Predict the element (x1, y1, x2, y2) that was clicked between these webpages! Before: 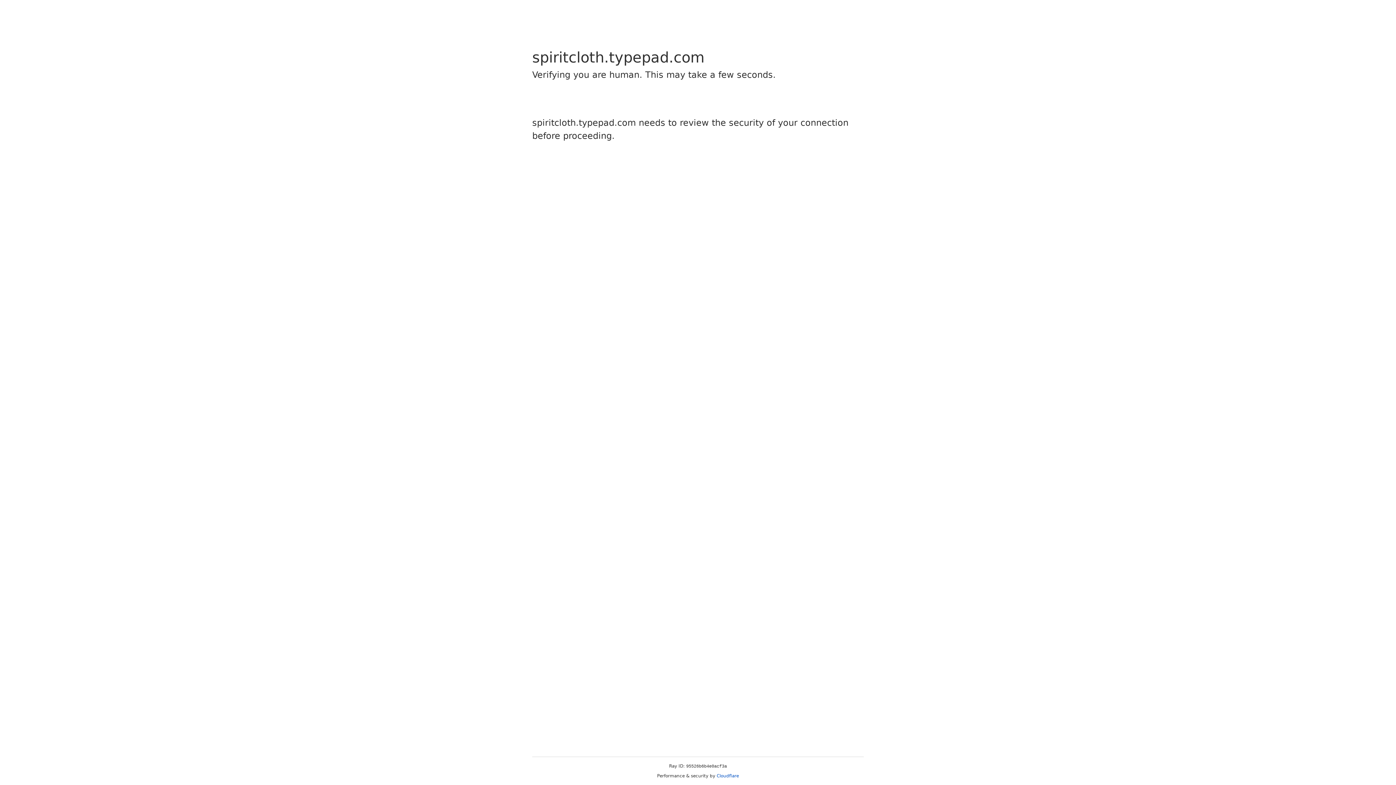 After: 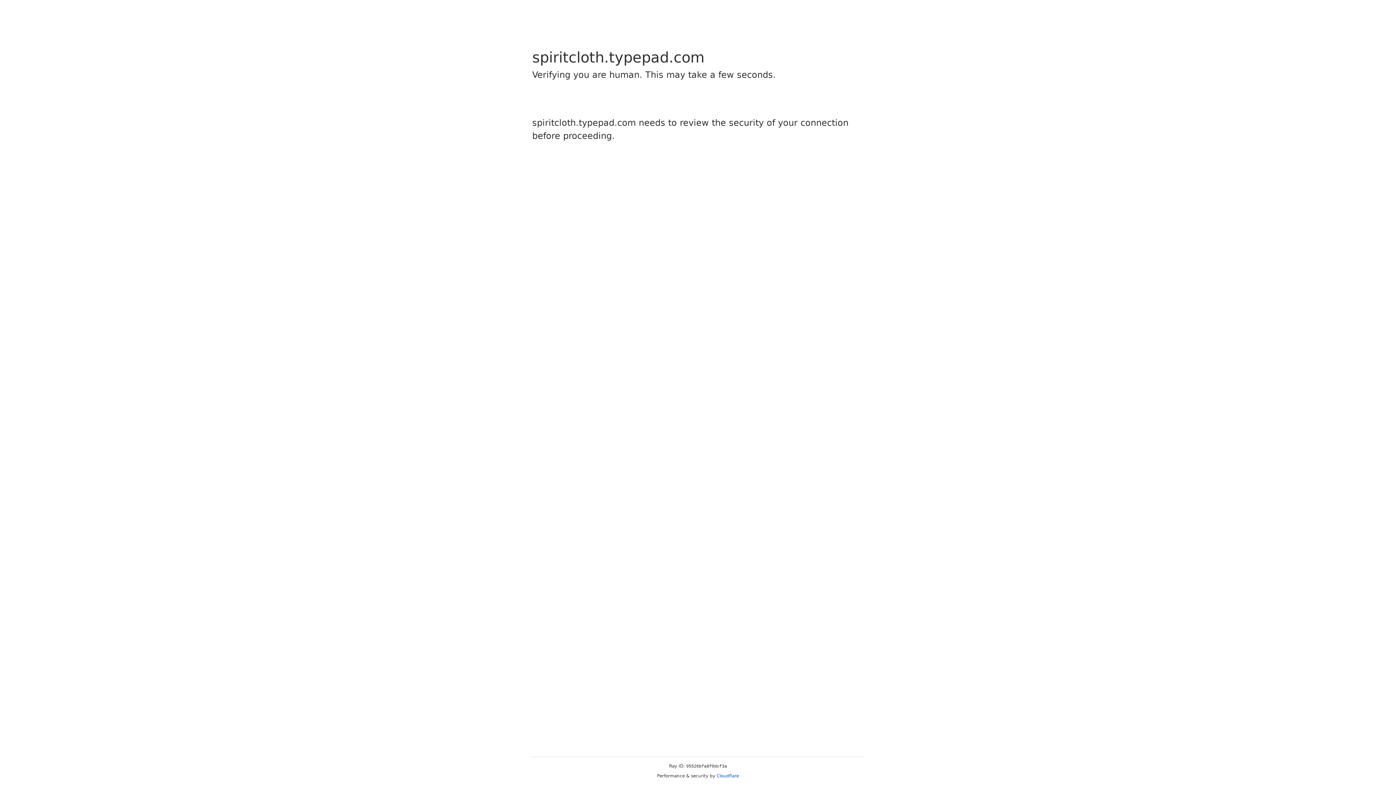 Action: label: Cloudflare bbox: (716, 773, 739, 778)